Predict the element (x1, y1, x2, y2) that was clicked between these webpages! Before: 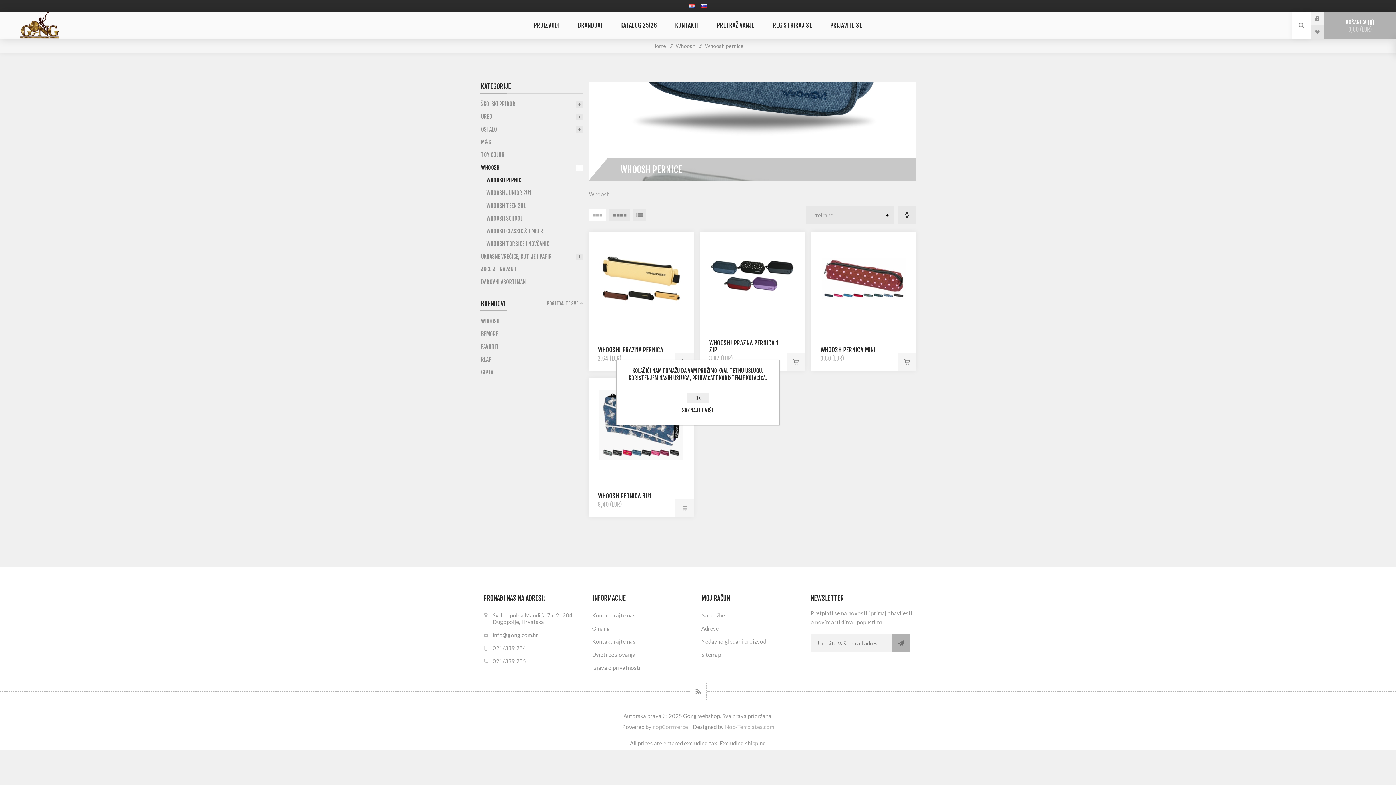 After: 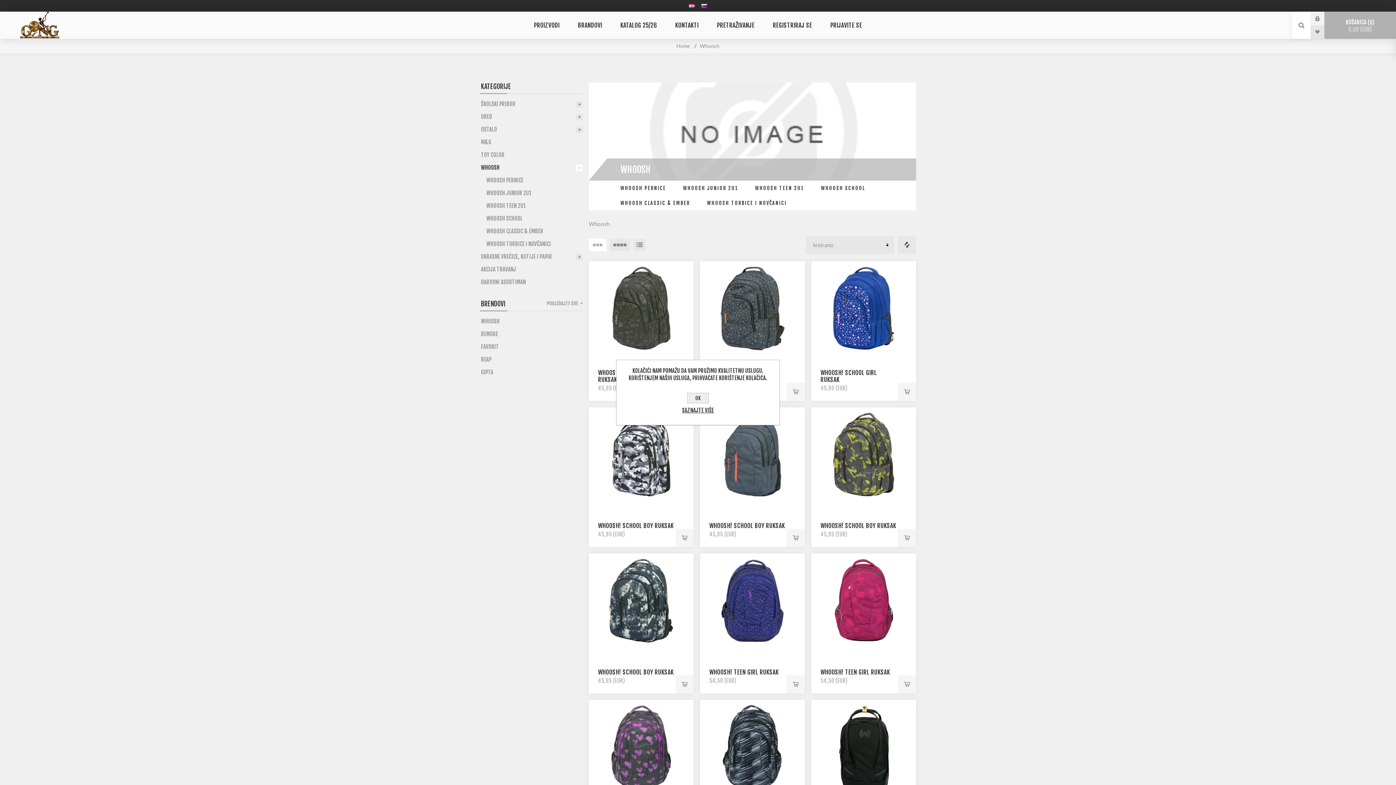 Action: label: WHOOSH bbox: (480, 161, 582, 174)